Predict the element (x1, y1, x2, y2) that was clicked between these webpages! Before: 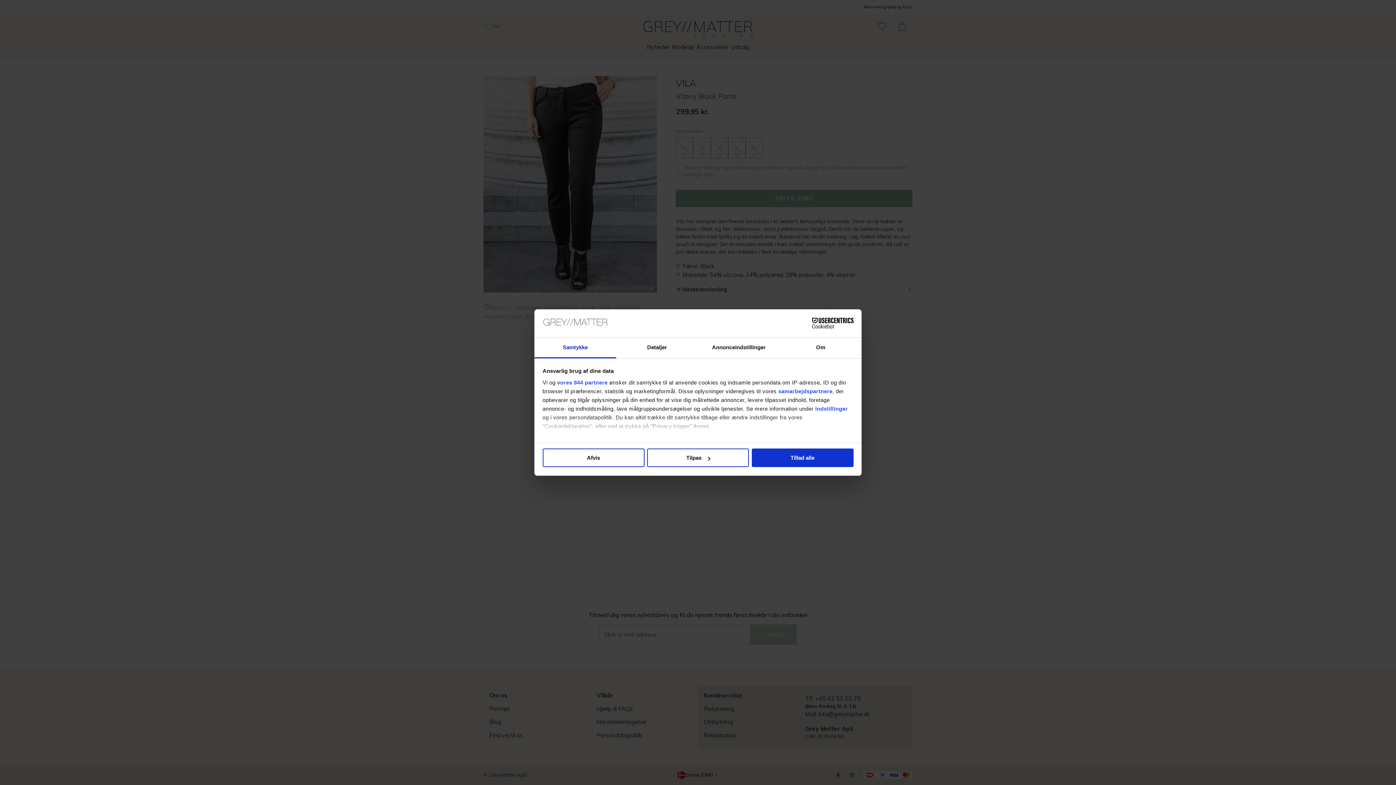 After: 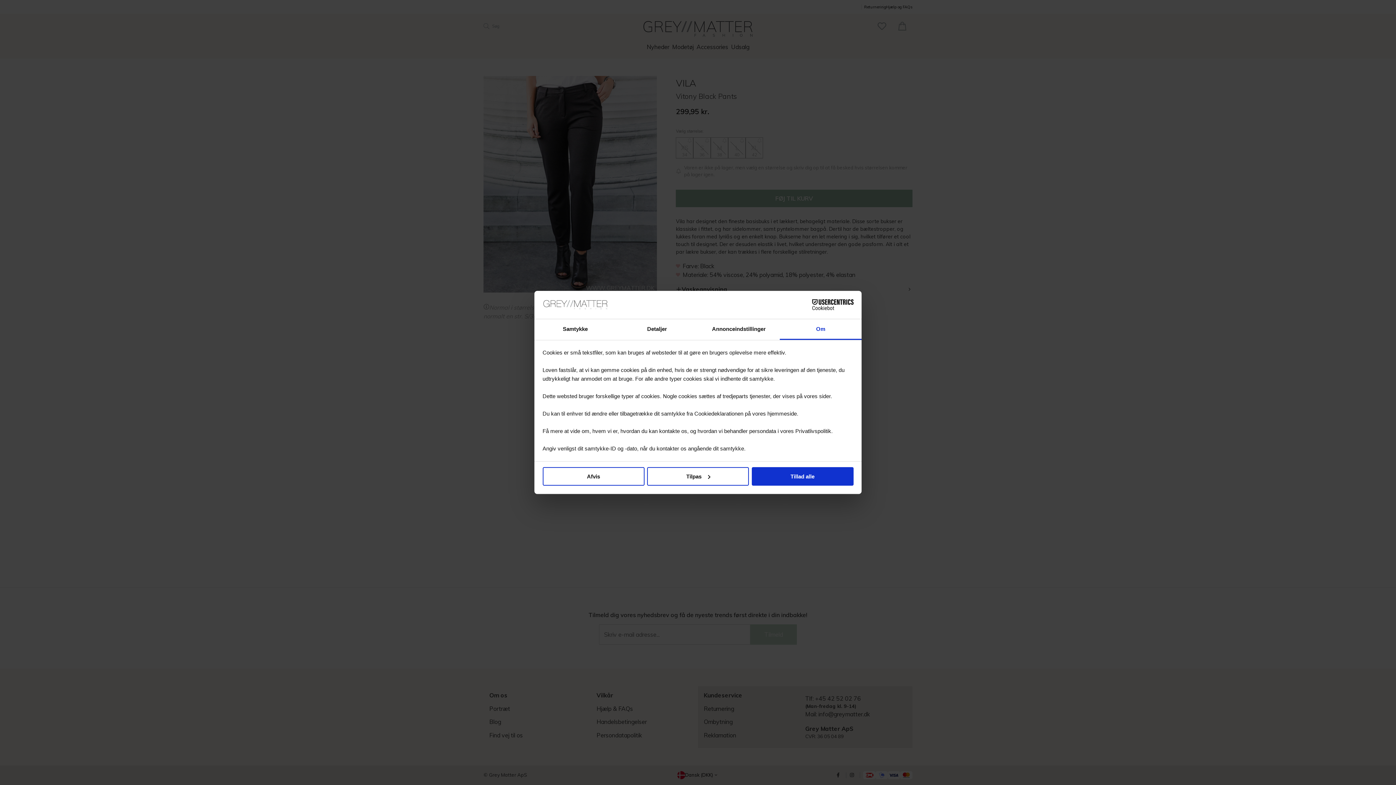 Action: label: Om bbox: (780, 337, 861, 358)